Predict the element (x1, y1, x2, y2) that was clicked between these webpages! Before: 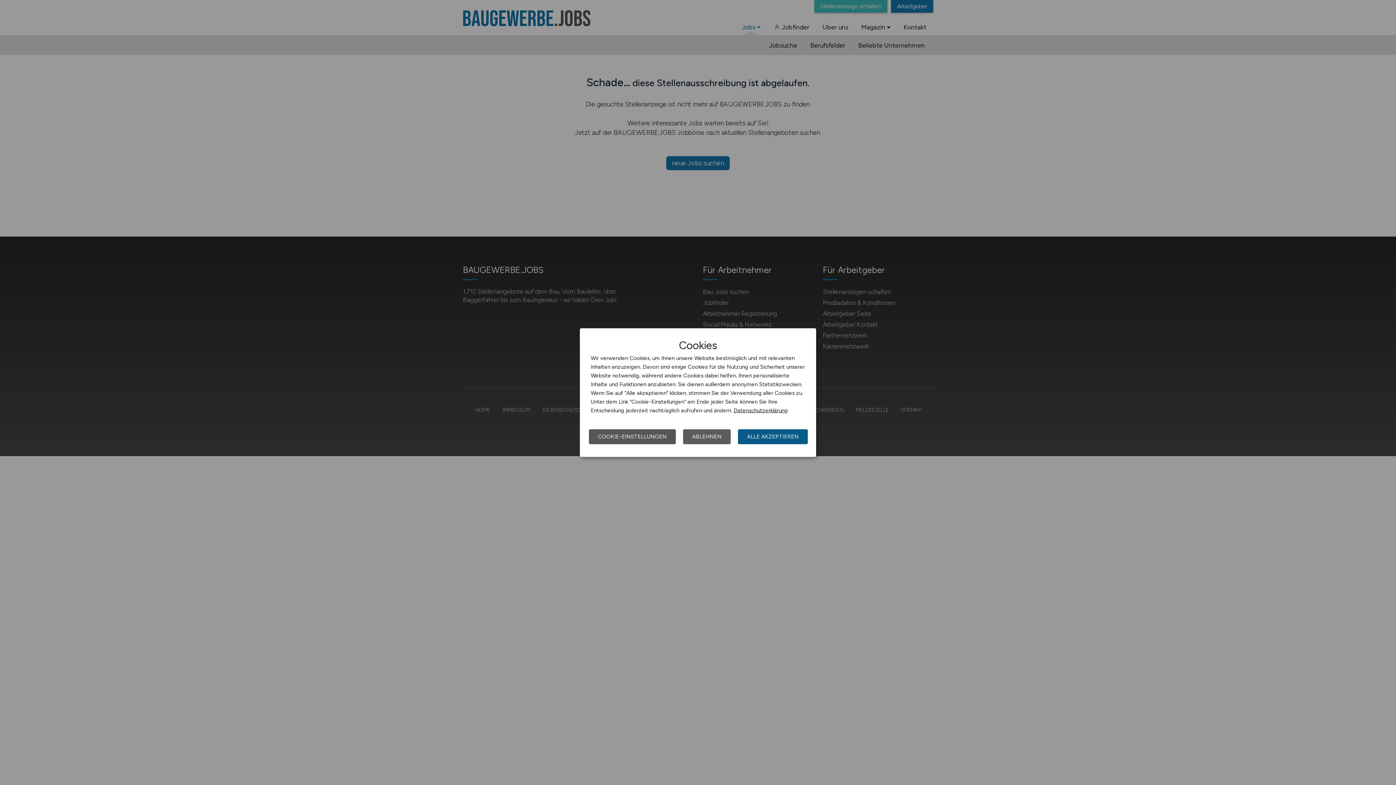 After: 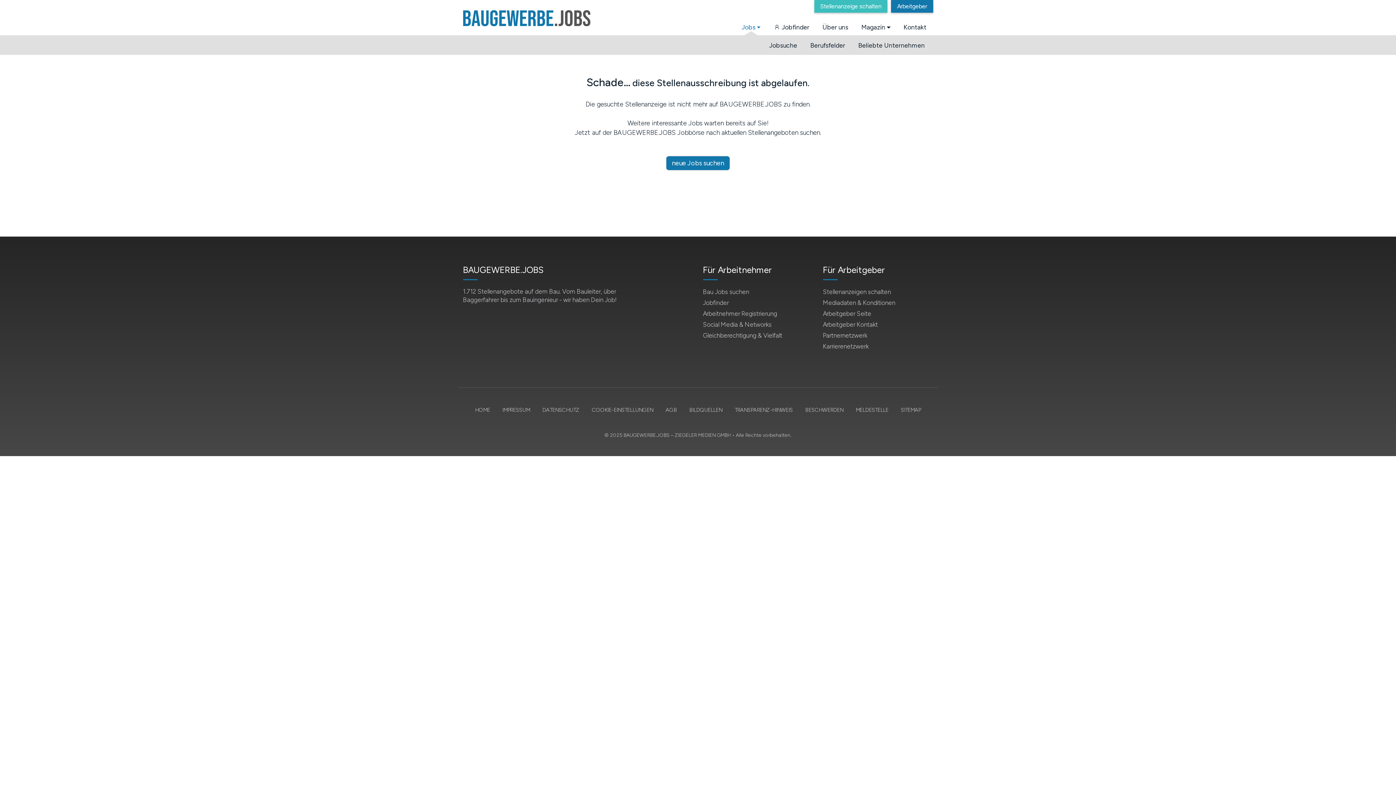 Action: label: ABLEHNEN bbox: (683, 429, 730, 444)